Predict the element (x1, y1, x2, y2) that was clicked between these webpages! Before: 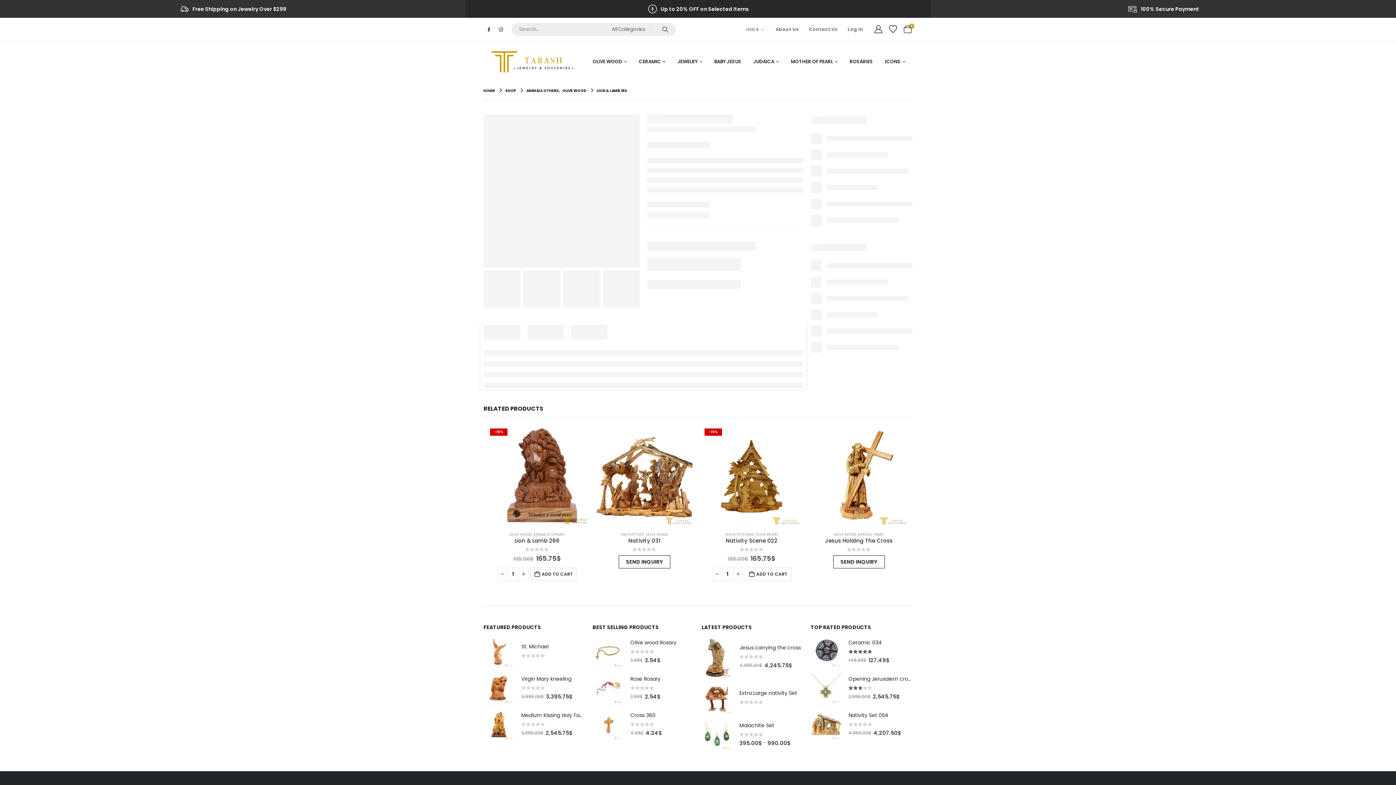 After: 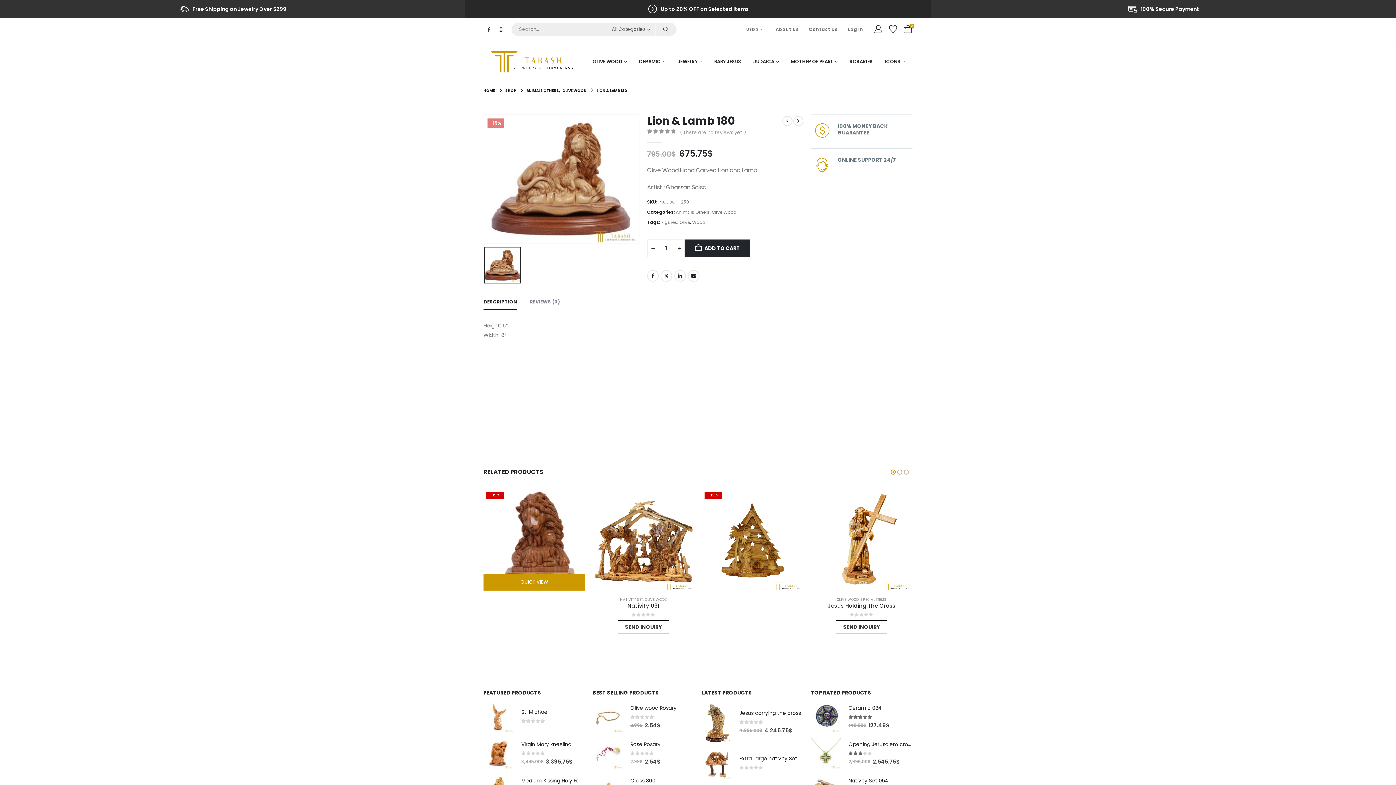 Action: bbox: (519, 567, 528, 581) label: +